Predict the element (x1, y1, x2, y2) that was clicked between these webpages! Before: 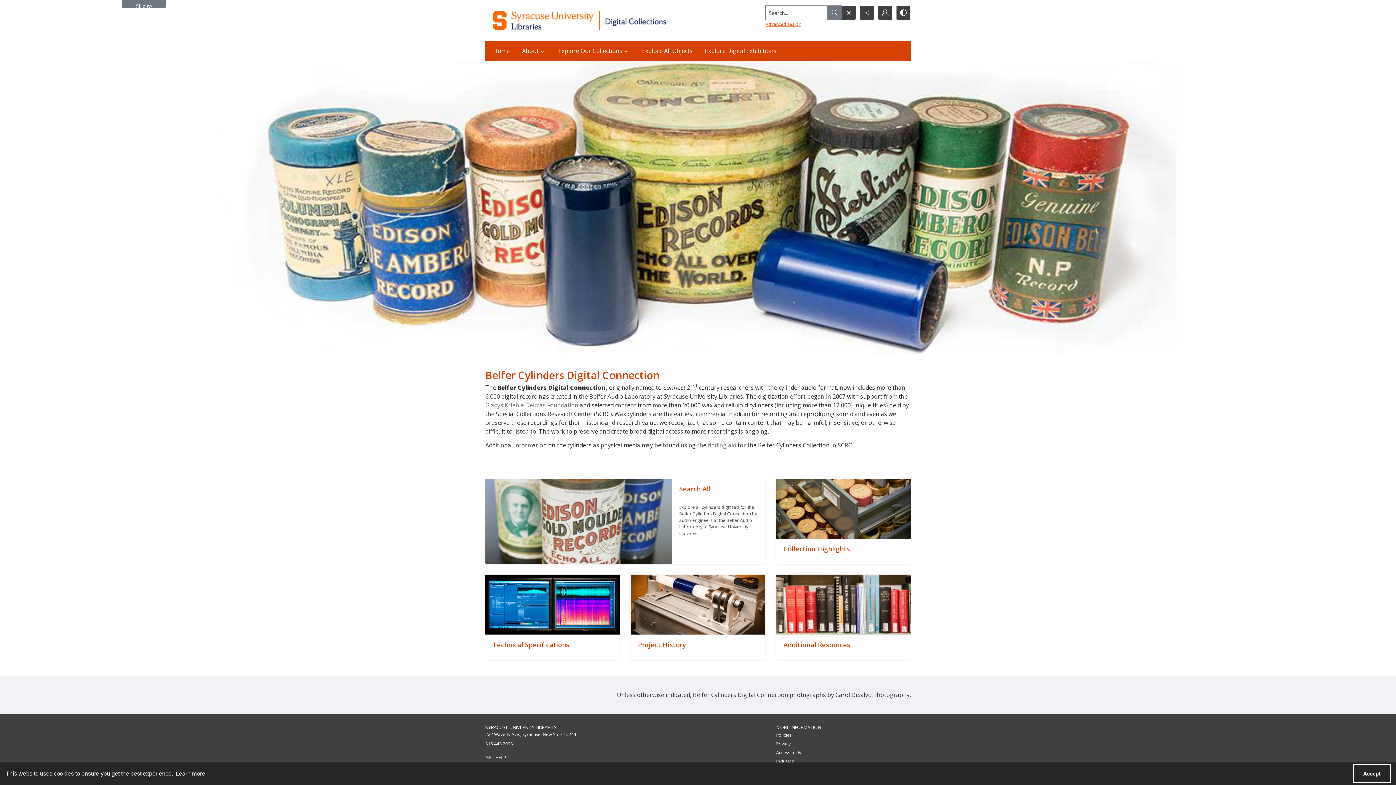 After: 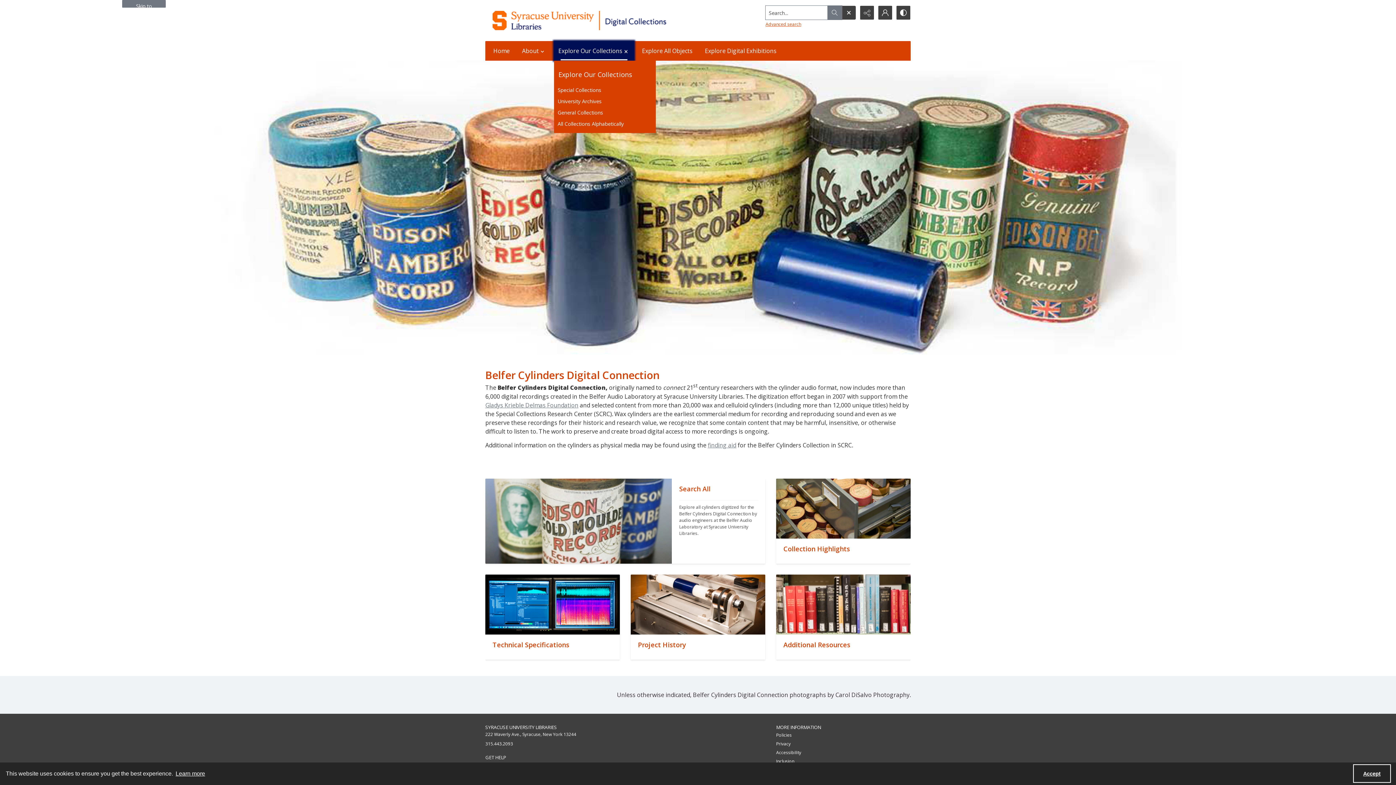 Action: label: Explore Our Collections bbox: (554, 41, 634, 60)